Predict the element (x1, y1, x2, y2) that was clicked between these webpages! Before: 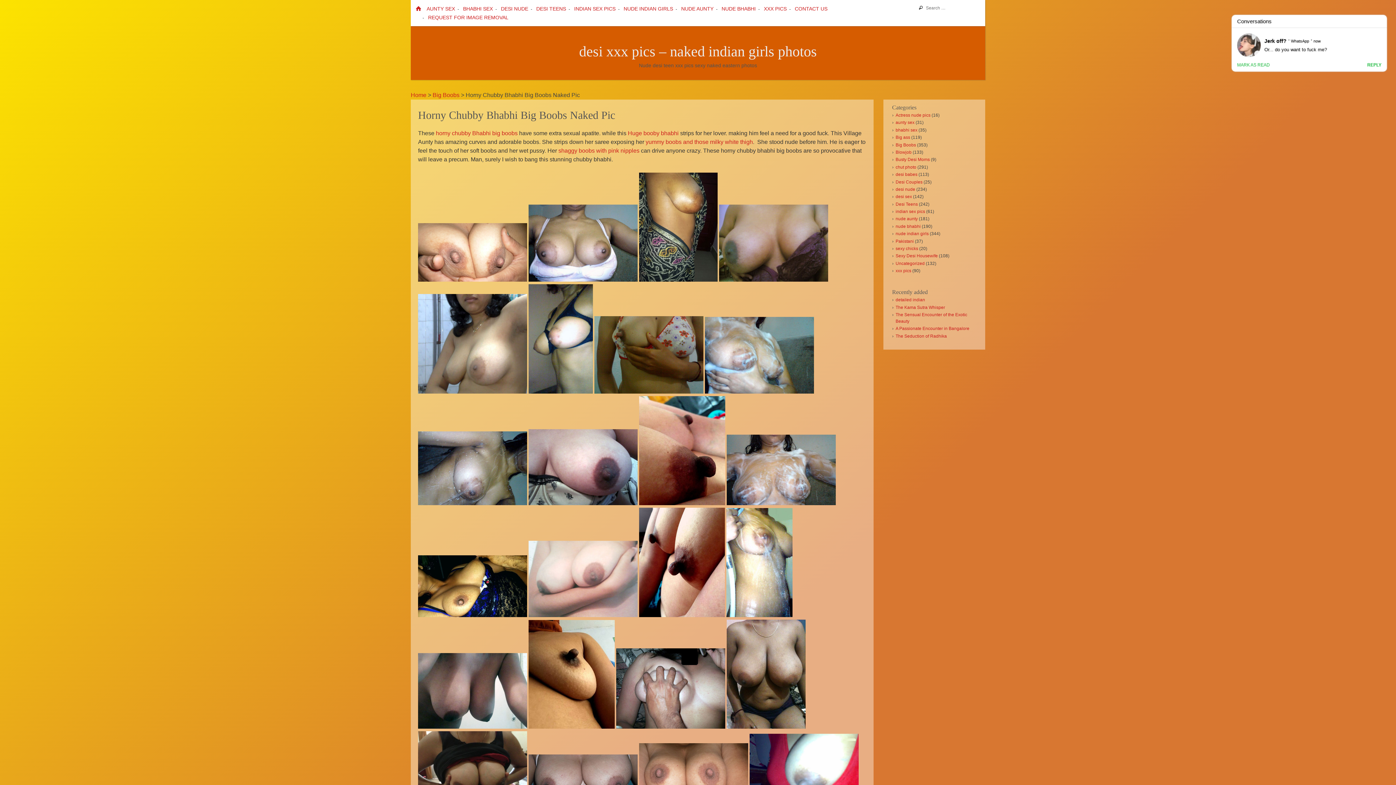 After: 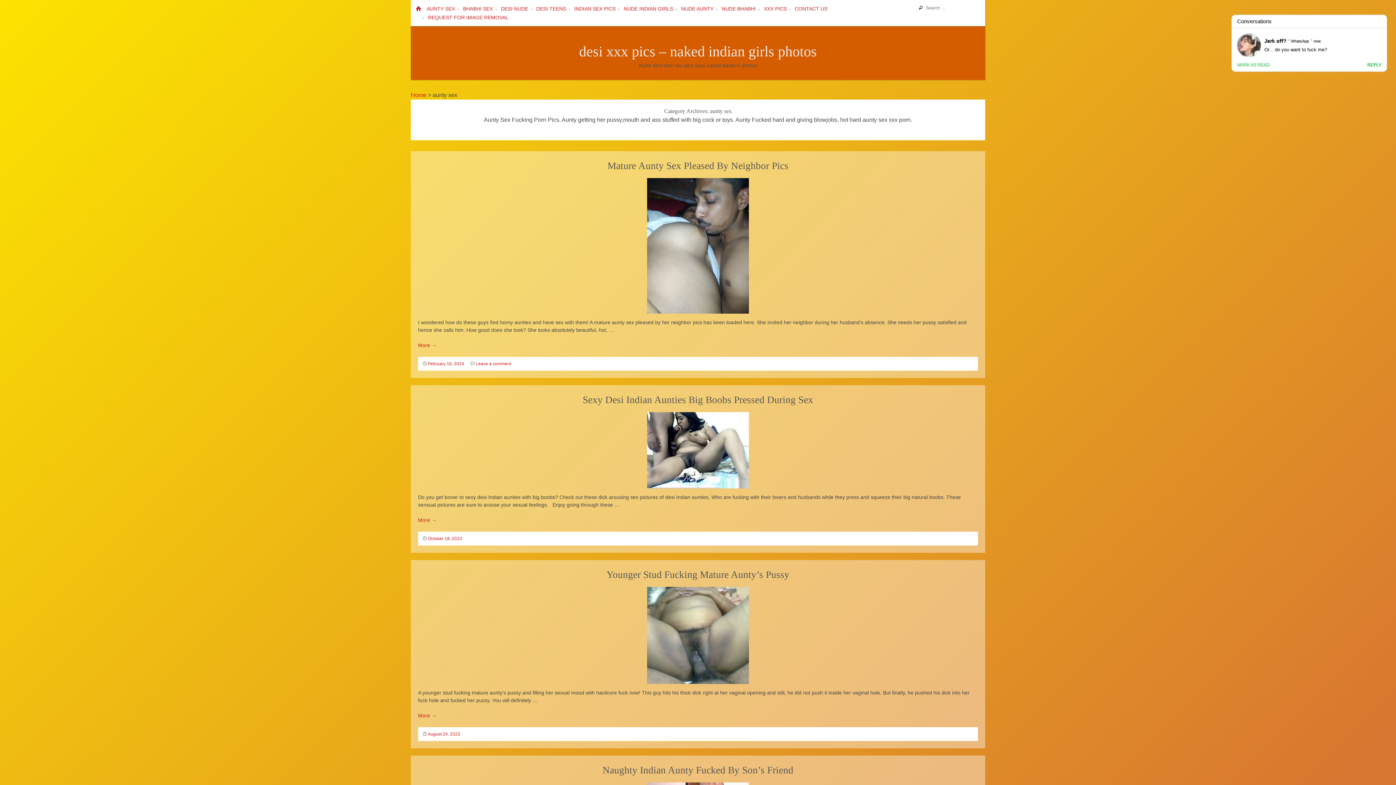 Action: label: AUNTY SEX bbox: (422, 5, 457, 12)